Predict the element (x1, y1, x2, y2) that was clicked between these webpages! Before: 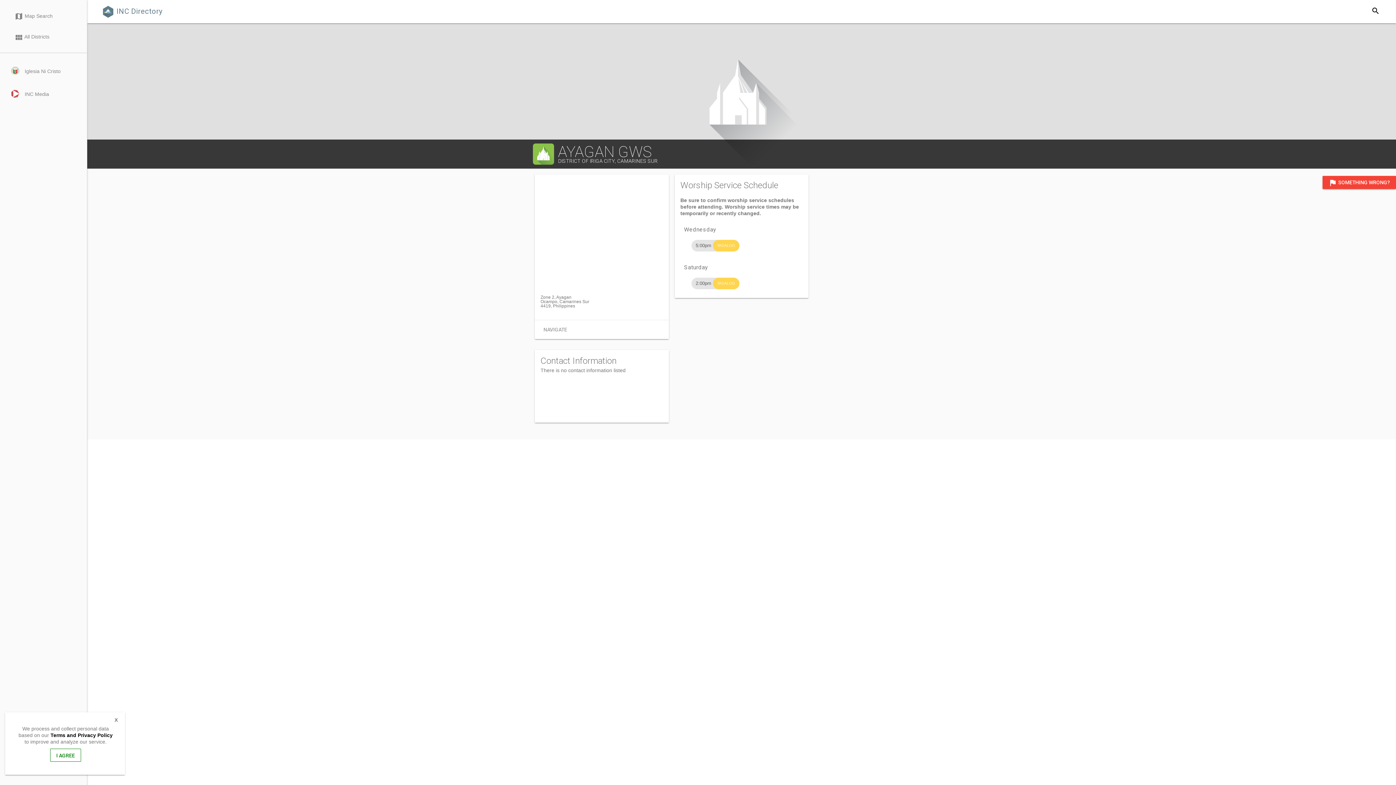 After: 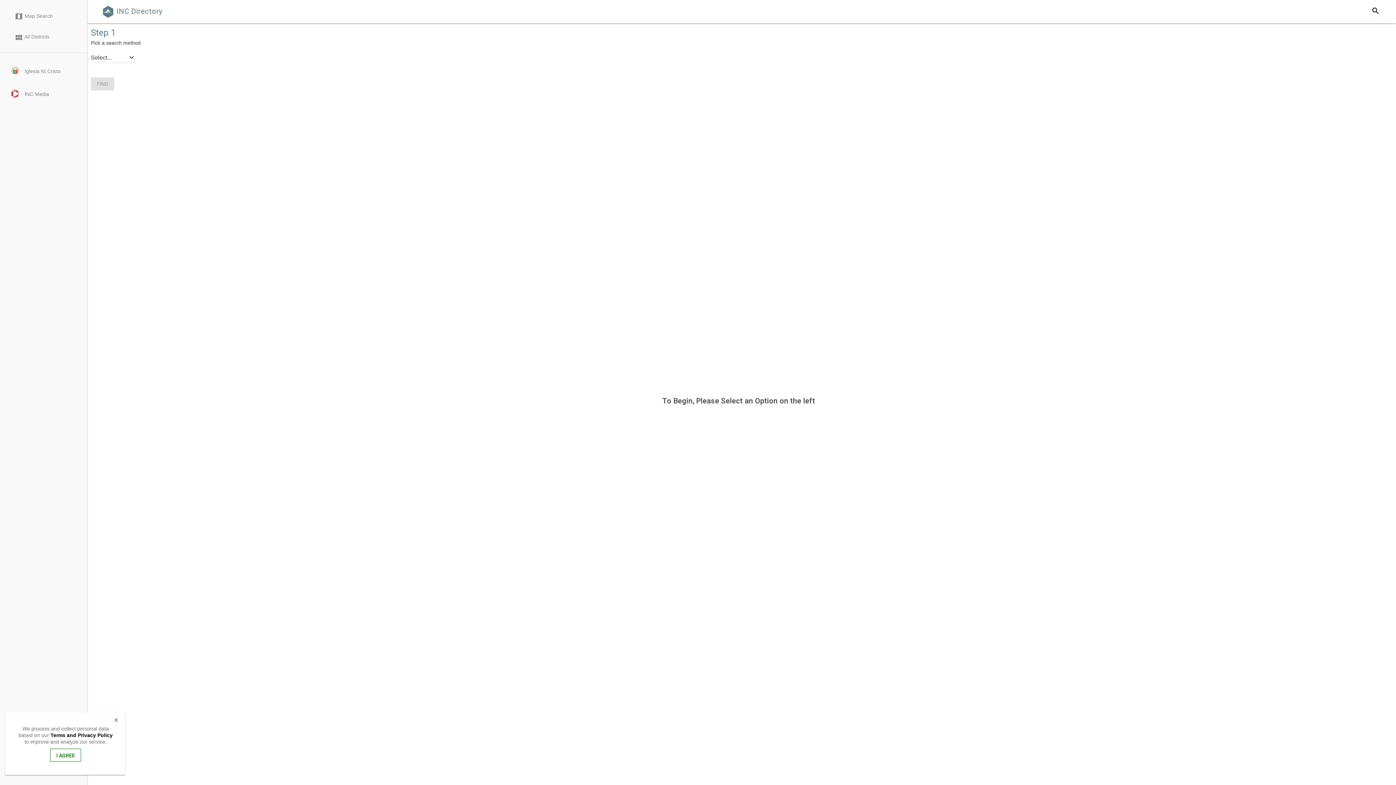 Action: label: map Map Search bbox: (0, 5, 86, 26)